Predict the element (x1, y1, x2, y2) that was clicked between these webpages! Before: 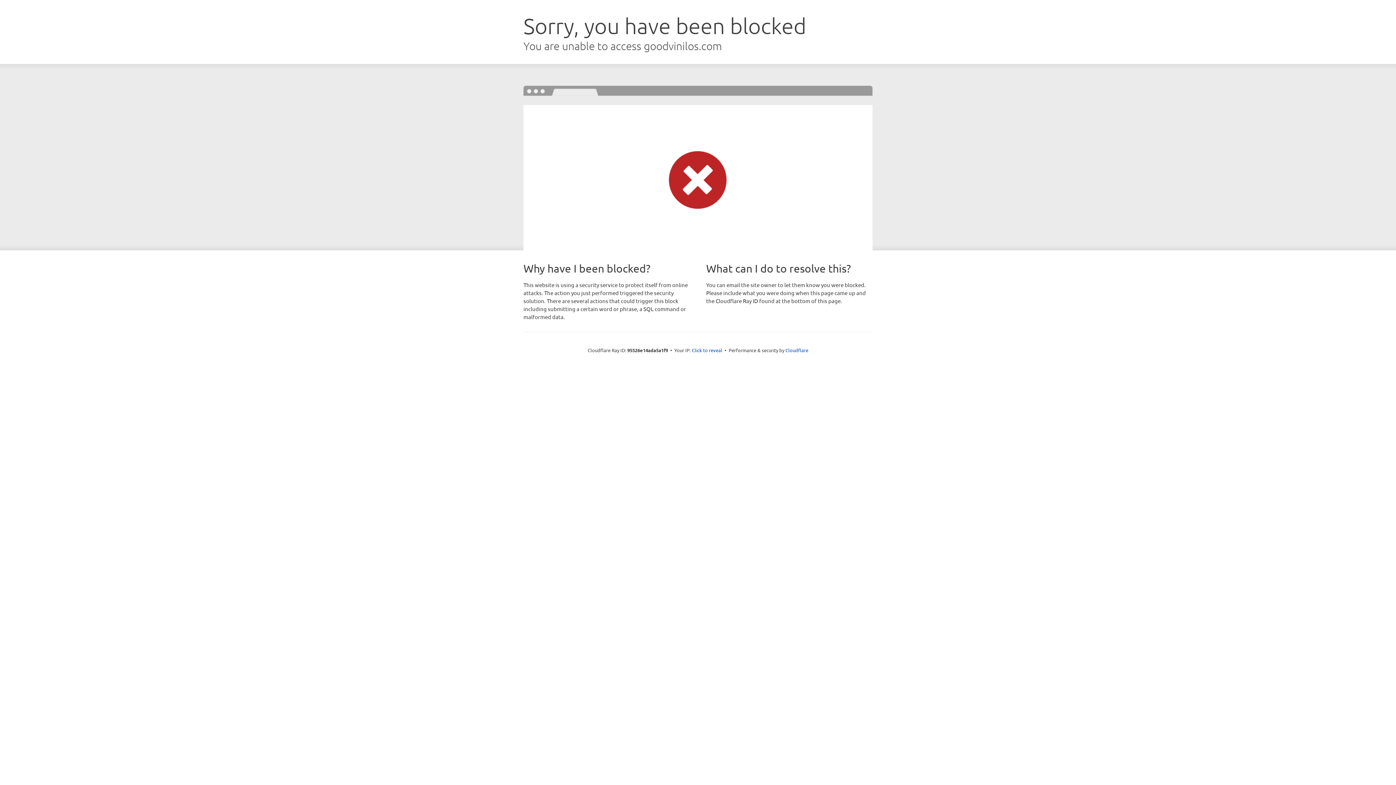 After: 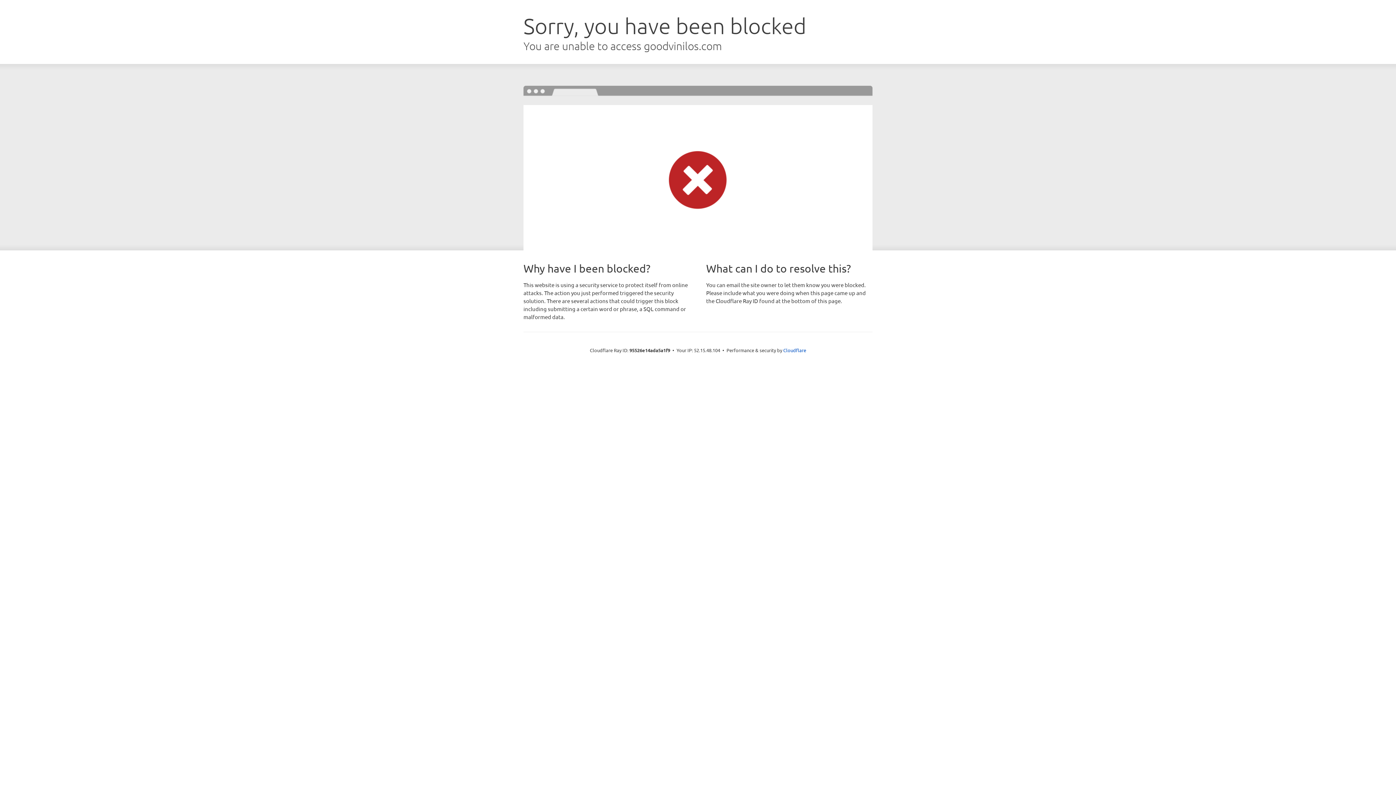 Action: bbox: (692, 346, 722, 353) label: Click to reveal